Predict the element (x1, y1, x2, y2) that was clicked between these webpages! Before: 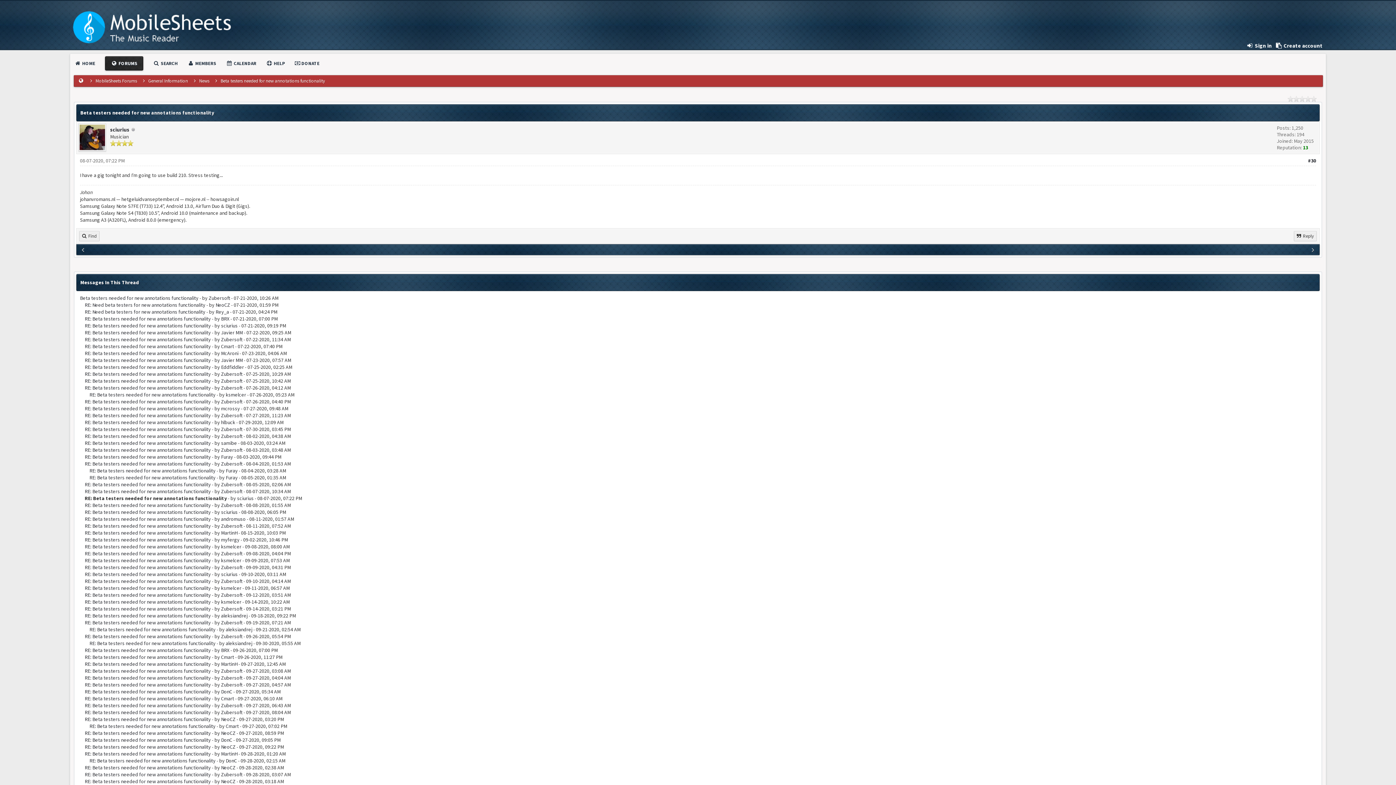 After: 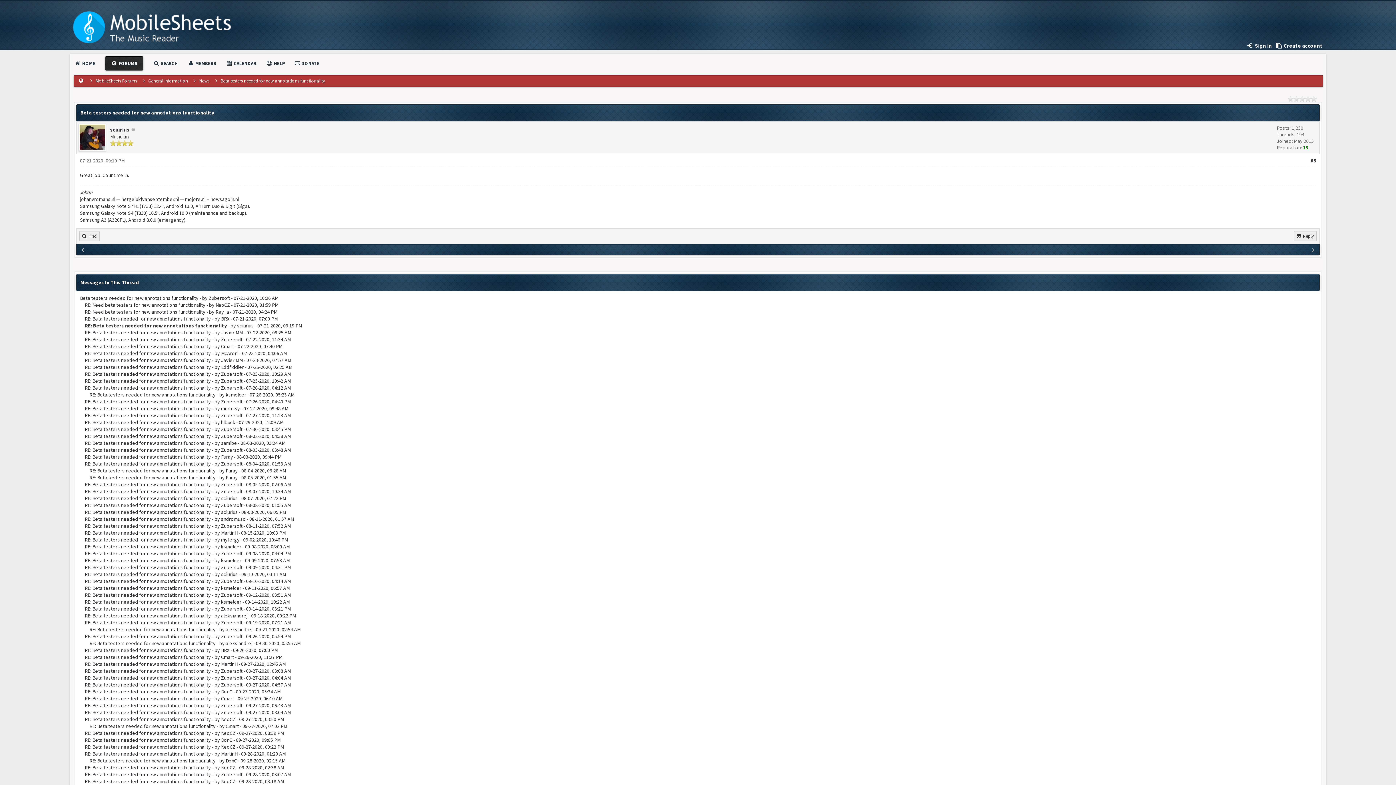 Action: bbox: (84, 322, 210, 329) label: RE: Beta testers needed for new annotations functionality